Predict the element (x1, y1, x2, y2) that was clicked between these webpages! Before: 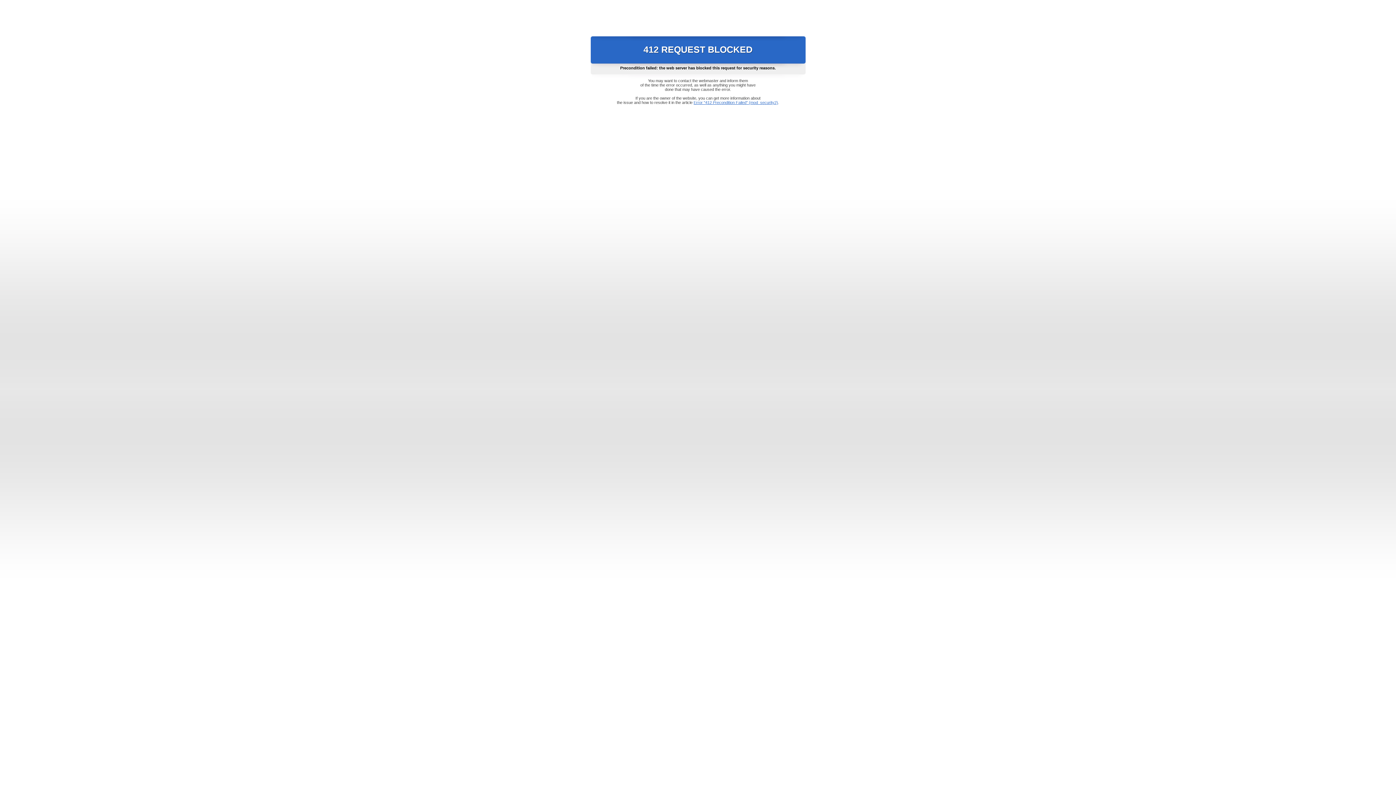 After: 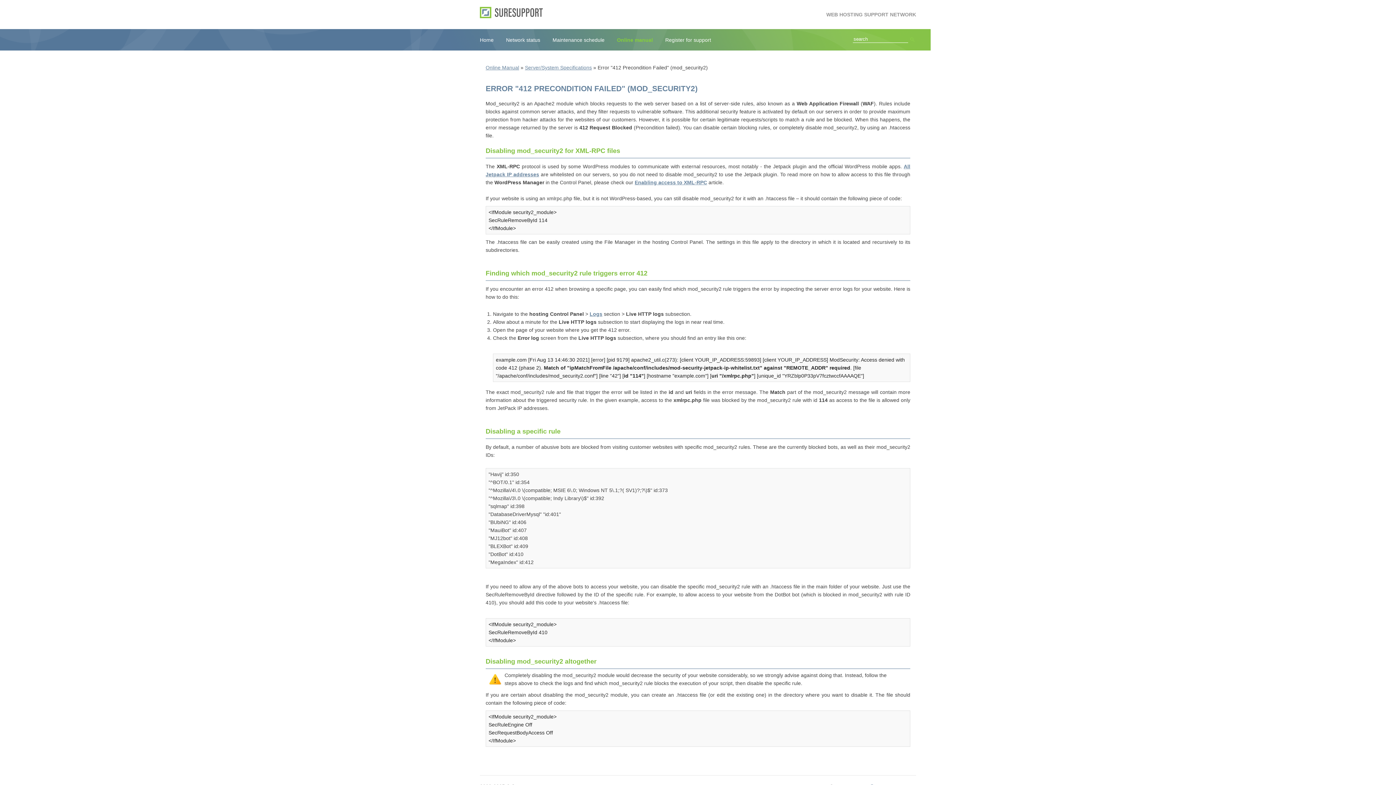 Action: label: Error "412 Precondition Failed" (mod_security2) bbox: (693, 100, 778, 104)